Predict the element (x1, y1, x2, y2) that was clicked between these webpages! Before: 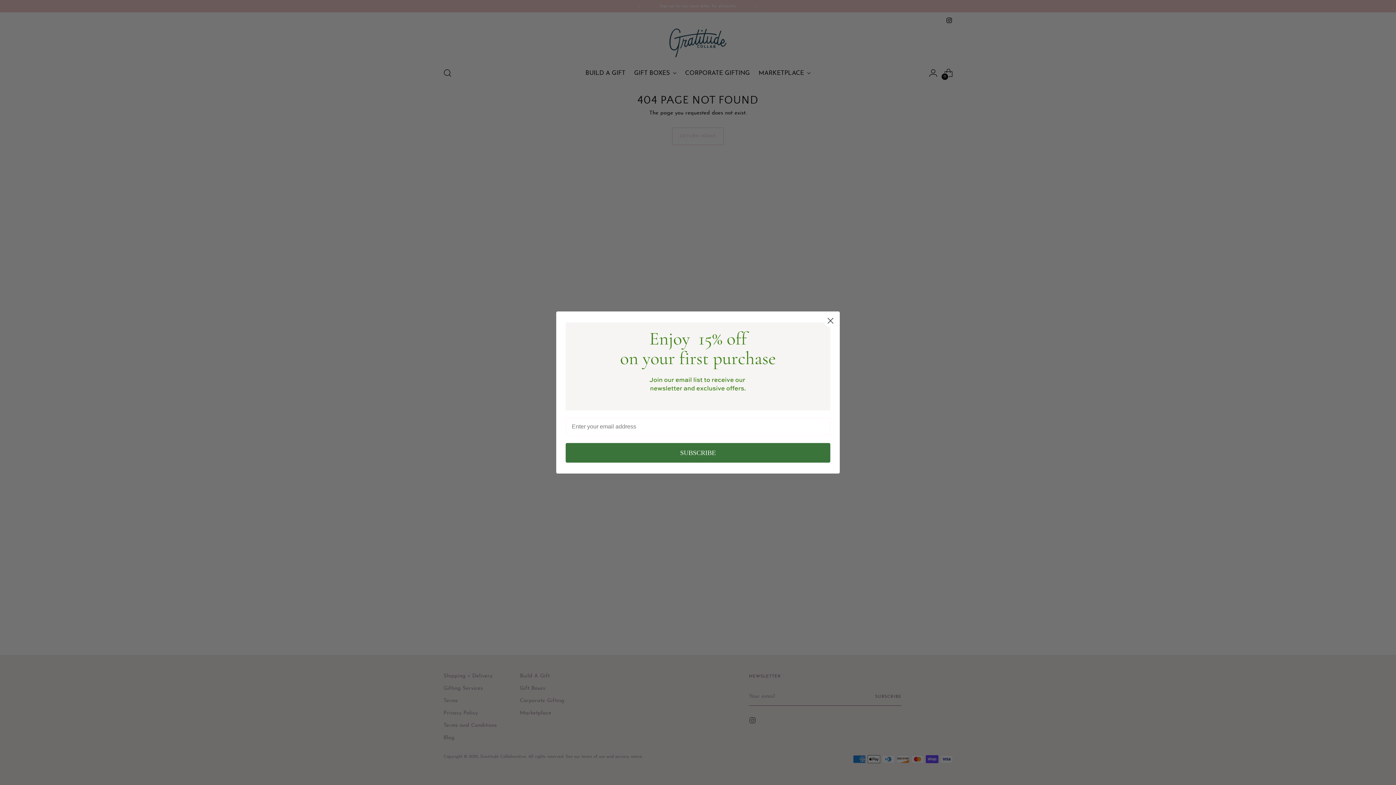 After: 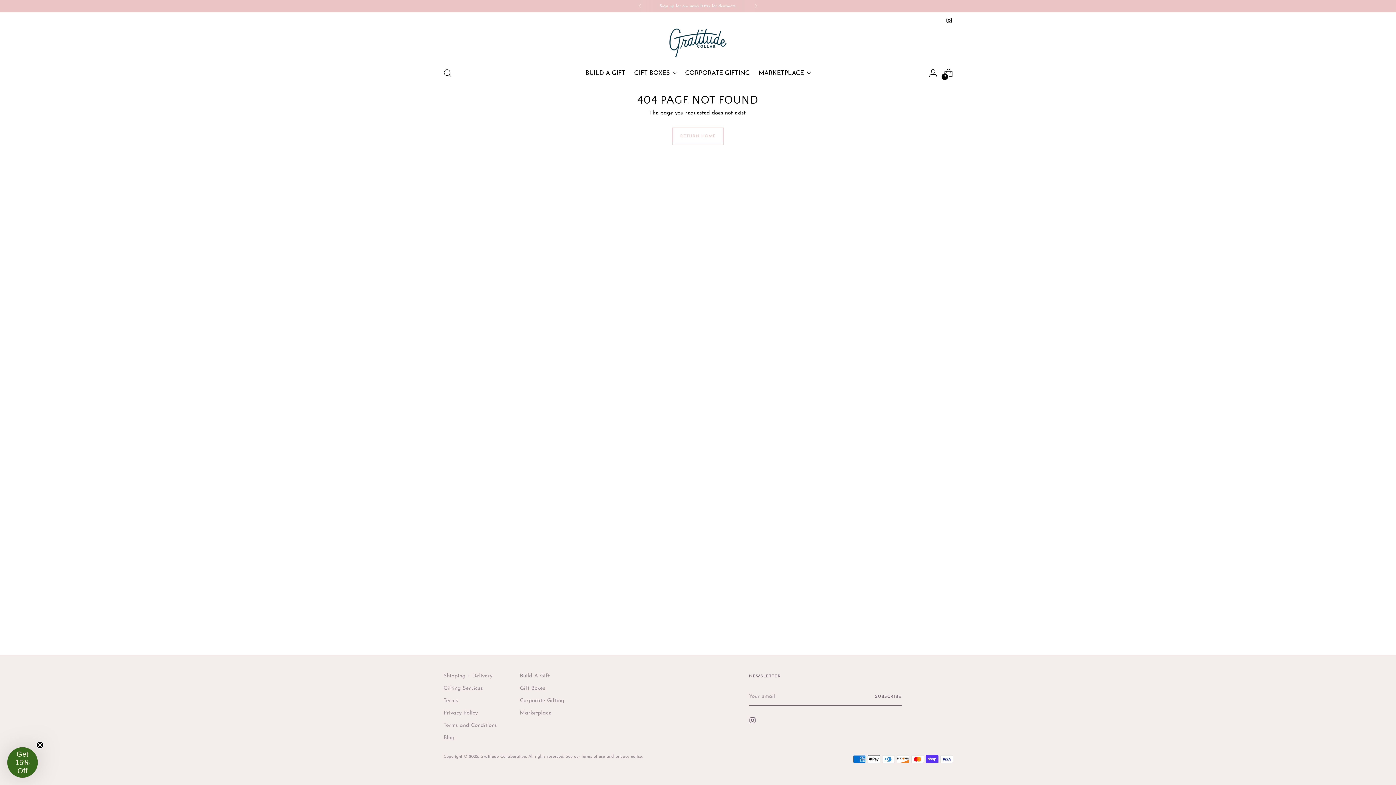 Action: bbox: (824, 314, 837, 327) label: Close dialog